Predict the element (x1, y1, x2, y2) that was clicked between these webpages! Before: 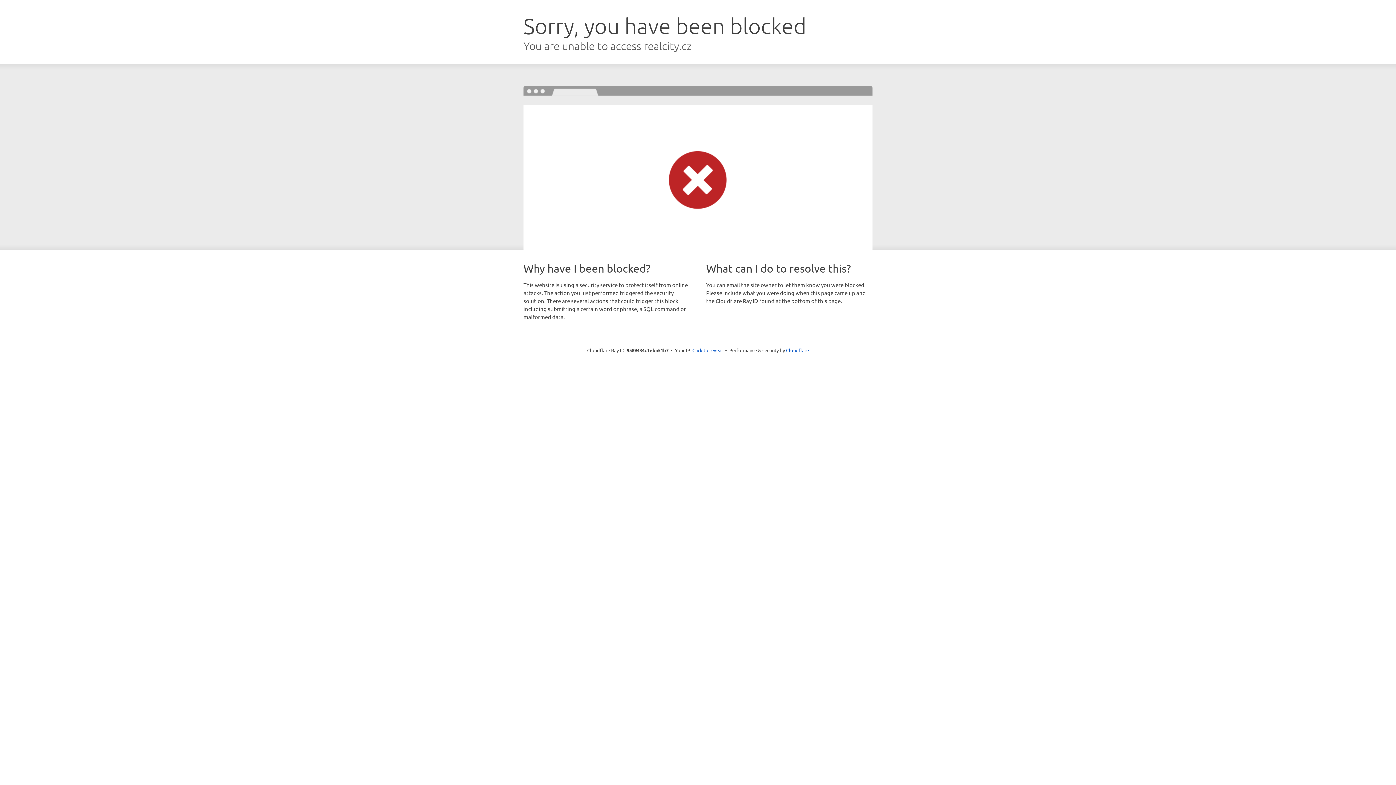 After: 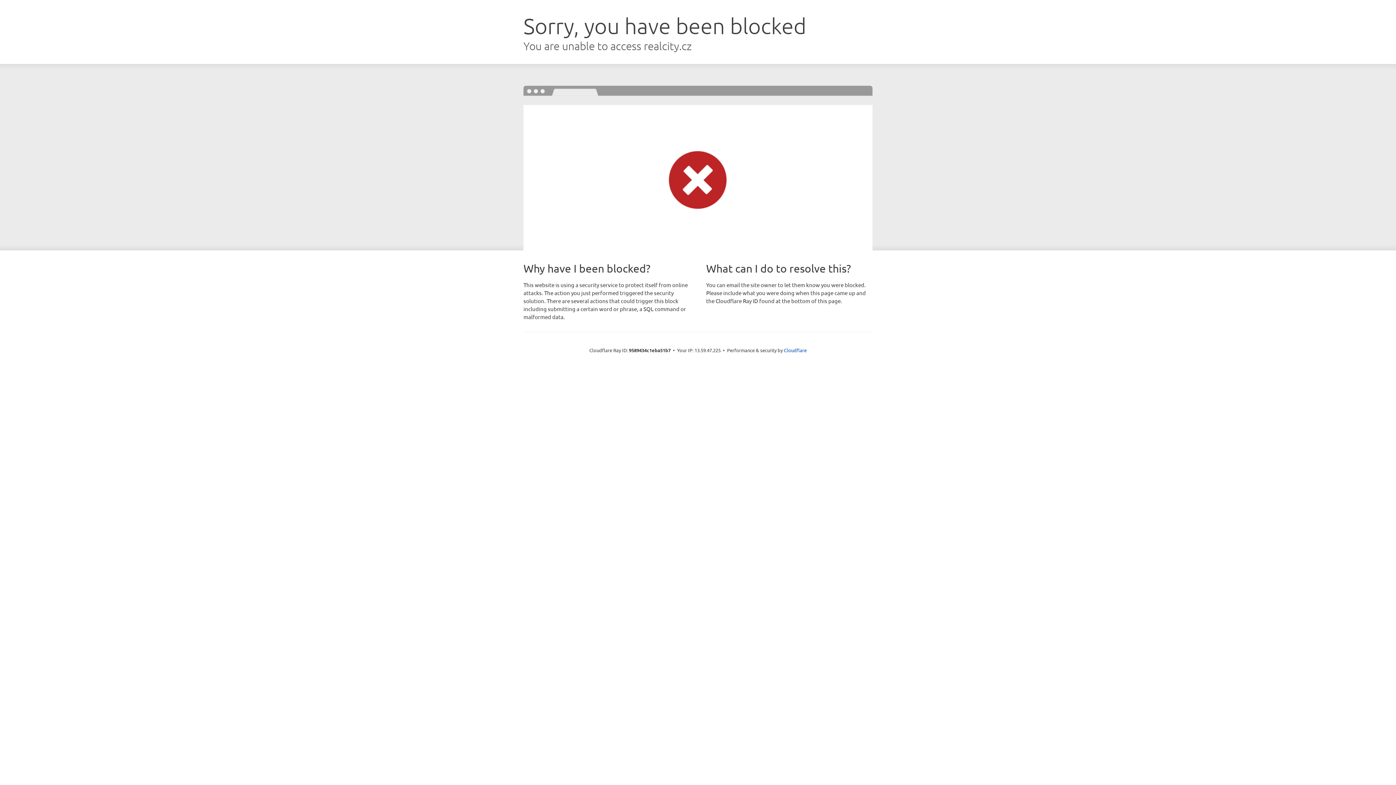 Action: label: Click to reveal bbox: (692, 346, 723, 353)